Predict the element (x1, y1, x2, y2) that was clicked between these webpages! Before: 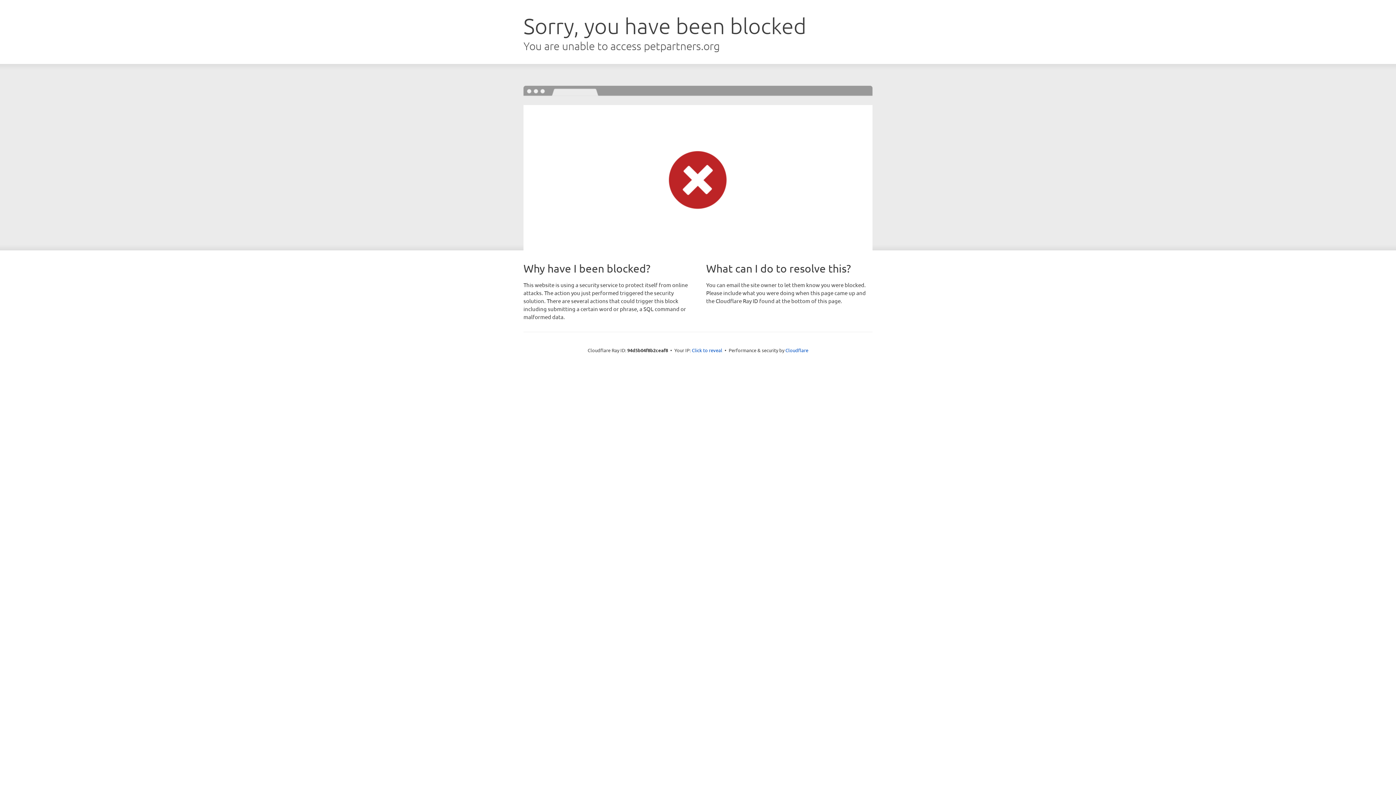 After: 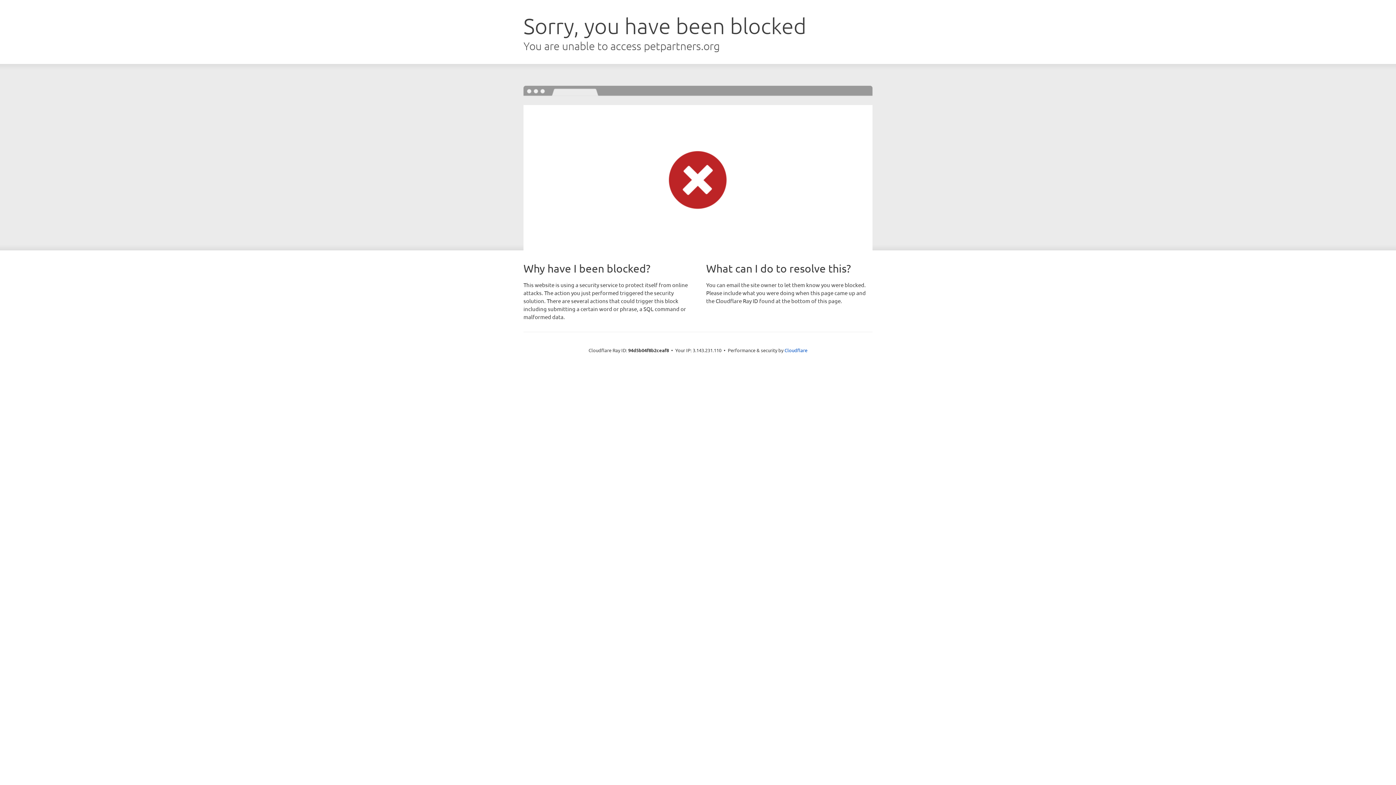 Action: bbox: (692, 346, 722, 353) label: Click to reveal